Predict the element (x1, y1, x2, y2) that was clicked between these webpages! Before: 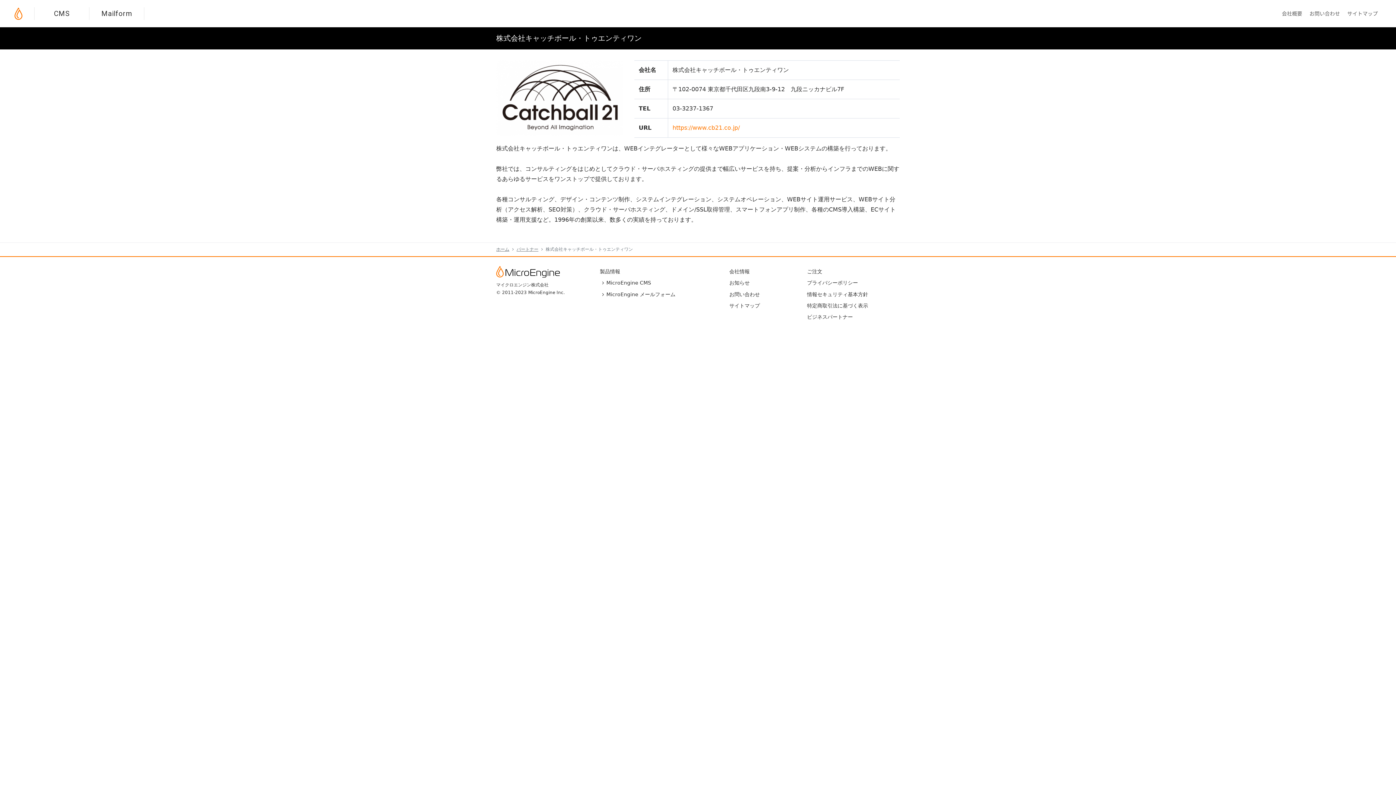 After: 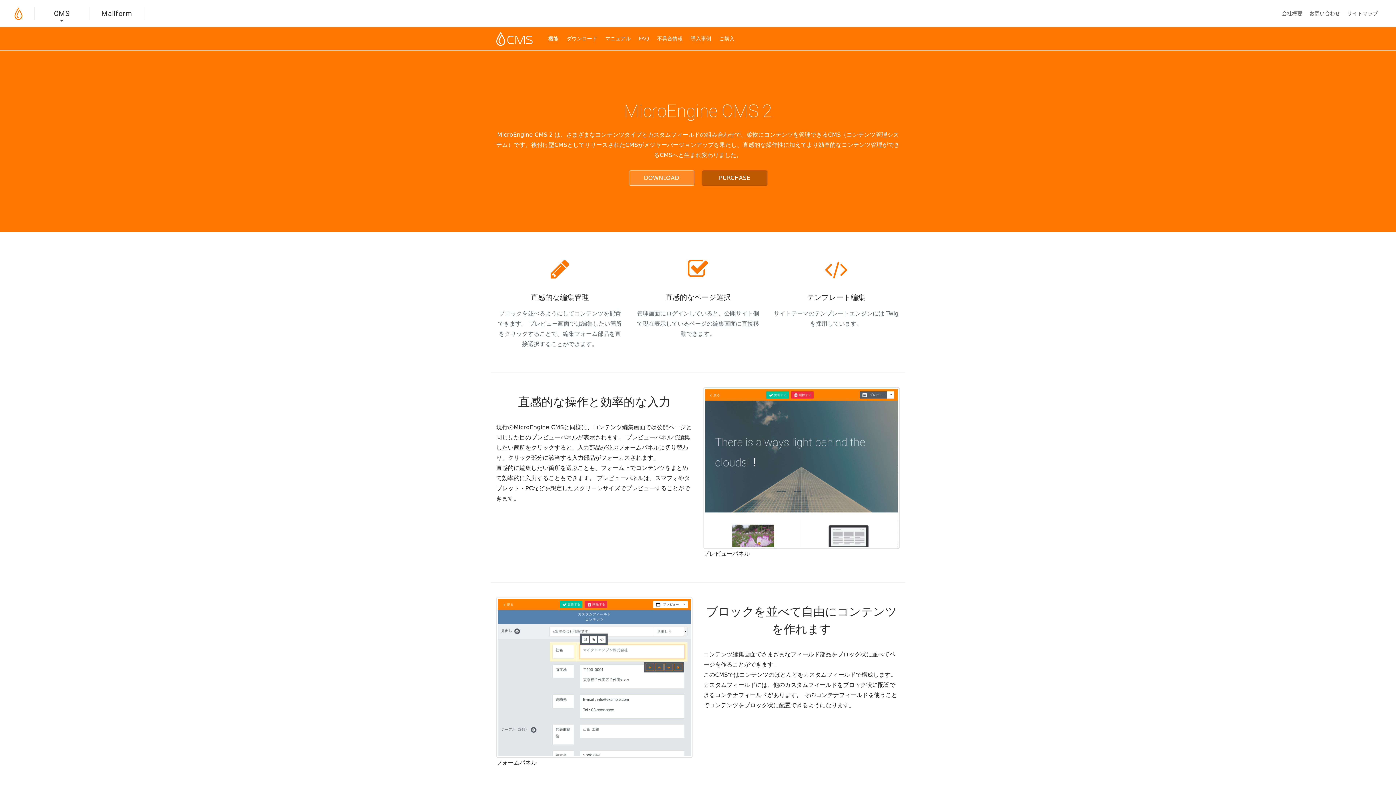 Action: label: MicroEngine CMS bbox: (600, 277, 718, 288)